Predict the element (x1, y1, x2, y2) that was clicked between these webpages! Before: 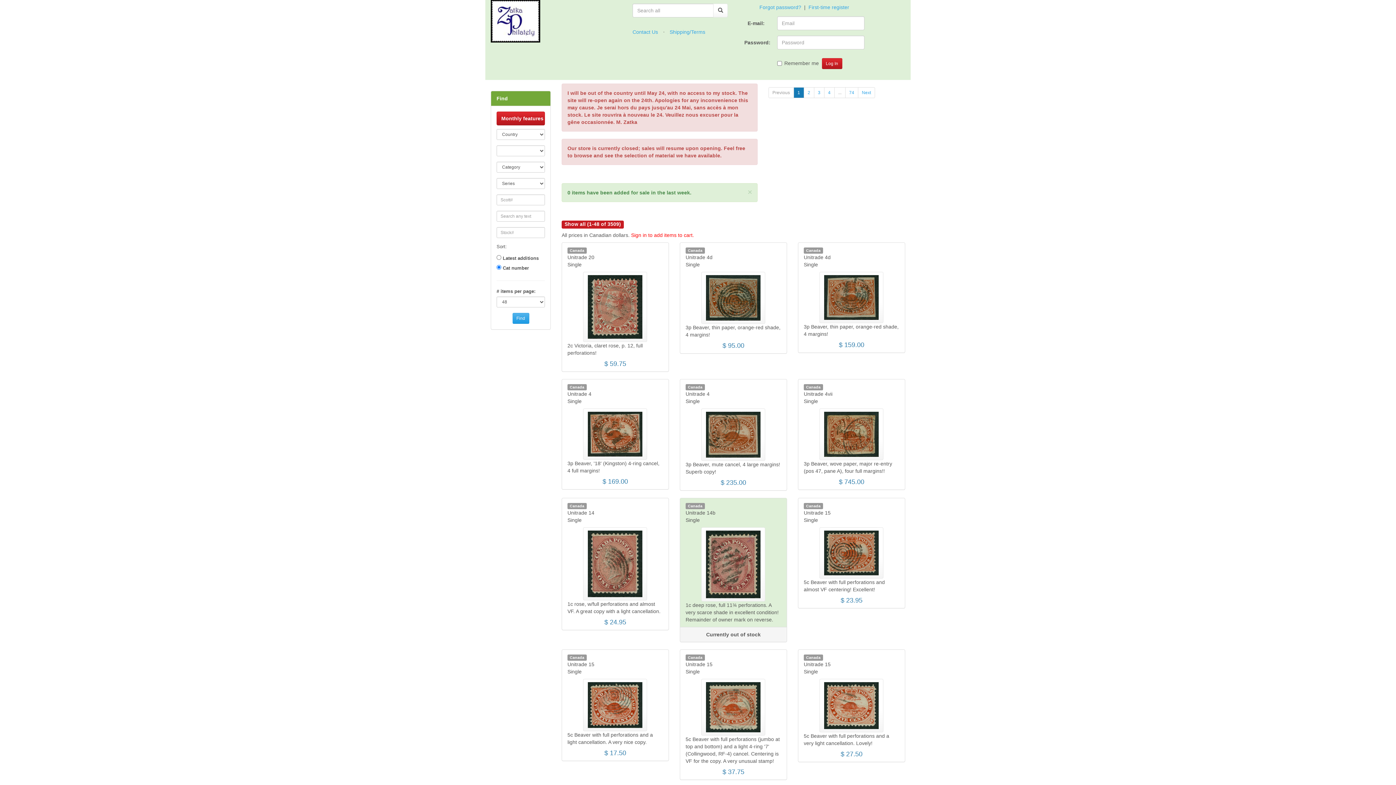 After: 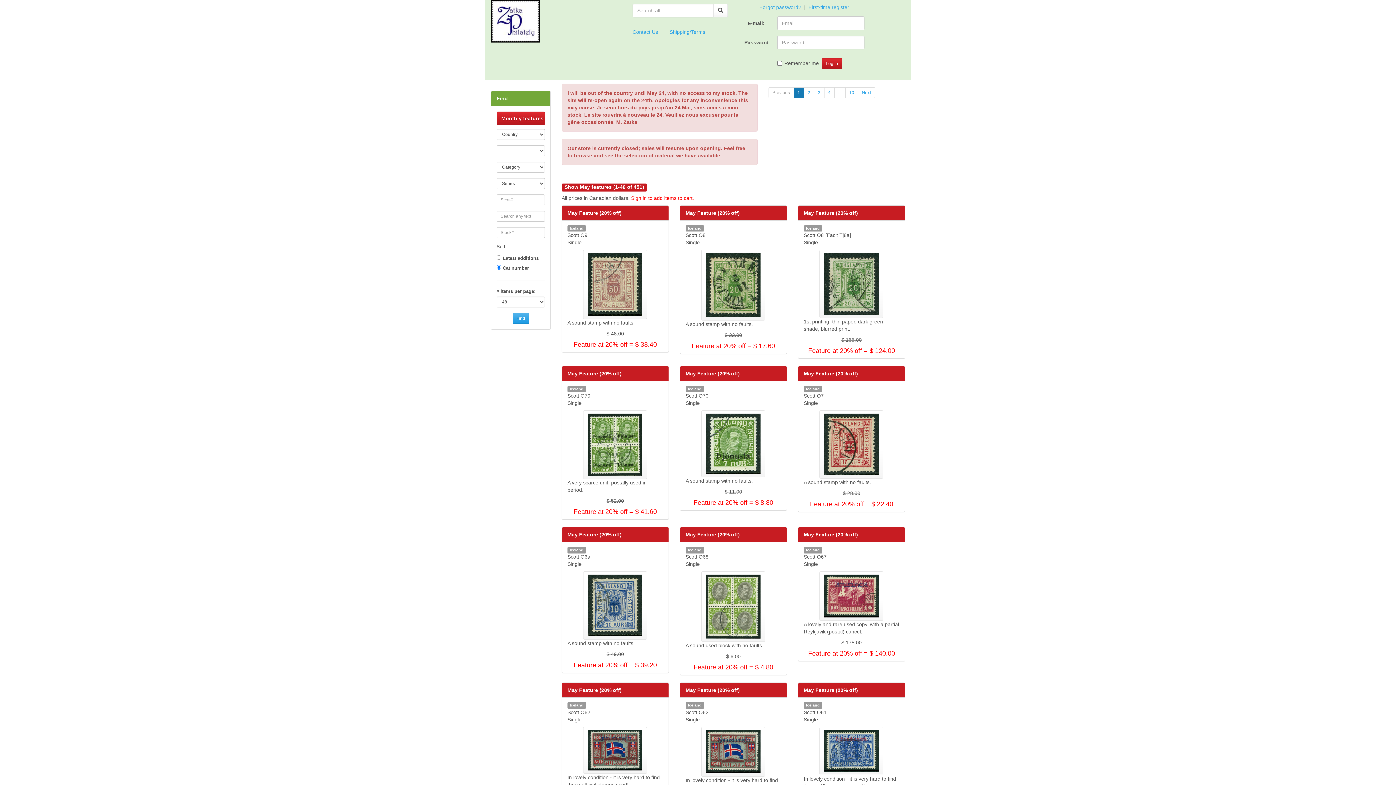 Action: label: Monthly features bbox: (496, 111, 545, 125)